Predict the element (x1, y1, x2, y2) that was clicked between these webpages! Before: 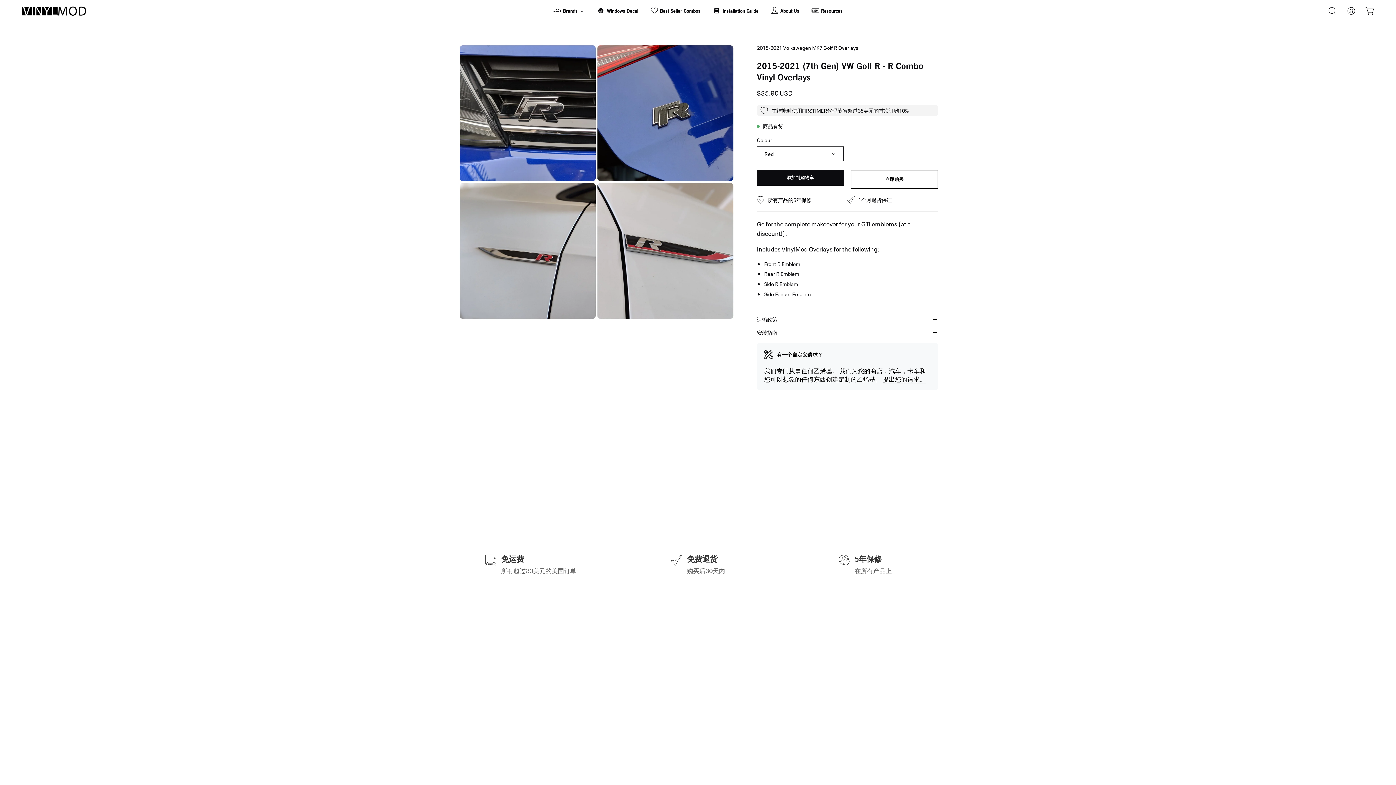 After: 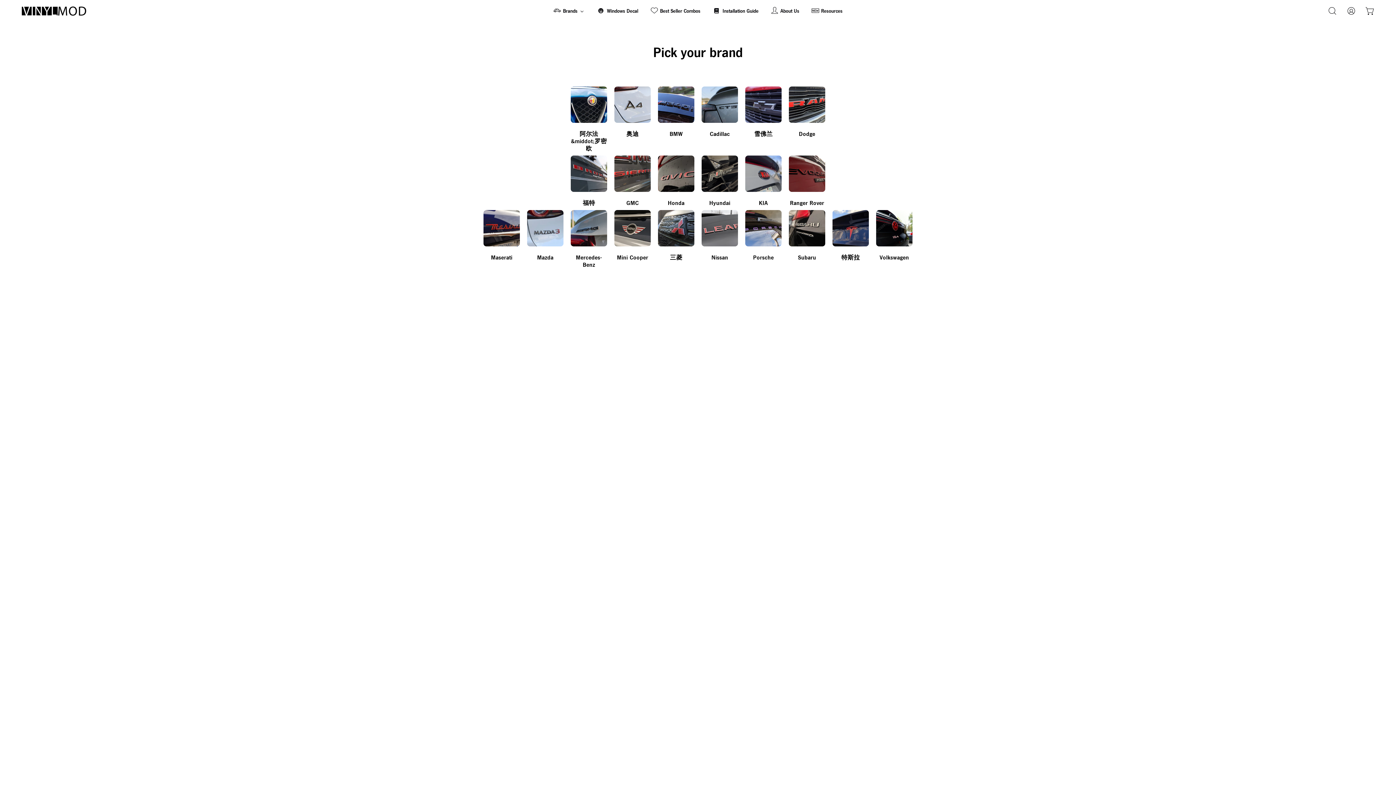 Action: label: Brands bbox: (547, 0, 591, 21)